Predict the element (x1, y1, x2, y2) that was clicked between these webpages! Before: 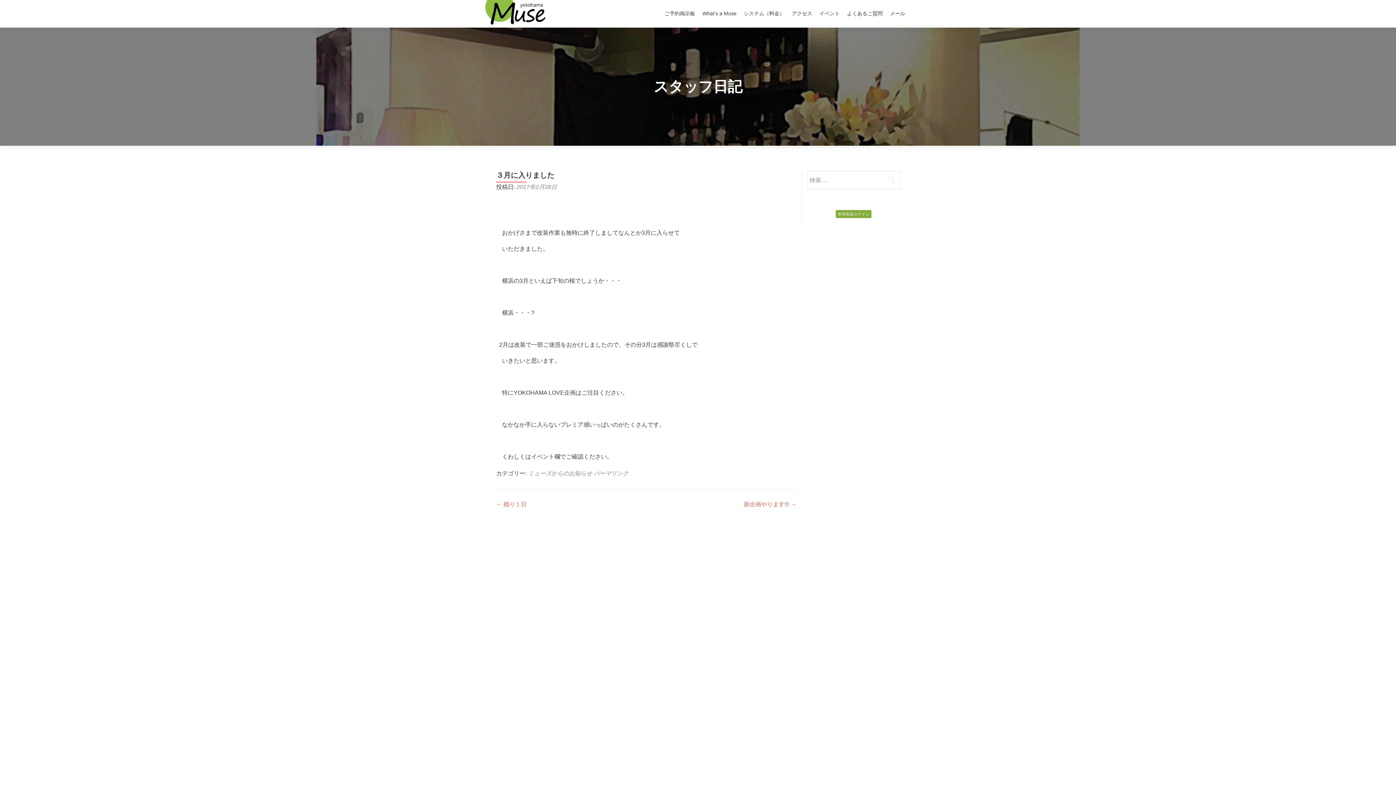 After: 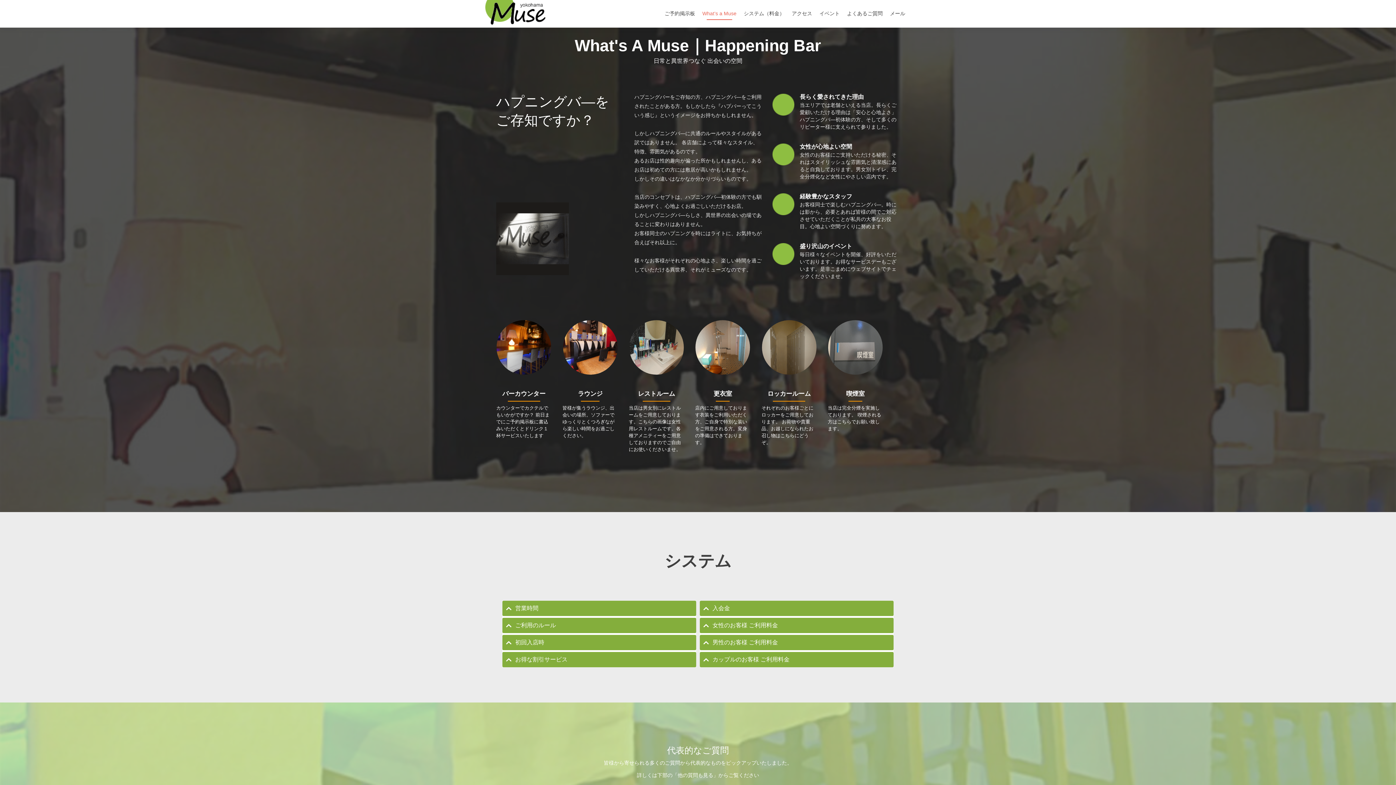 Action: bbox: (702, 7, 736, 20) label: What’s a Muse